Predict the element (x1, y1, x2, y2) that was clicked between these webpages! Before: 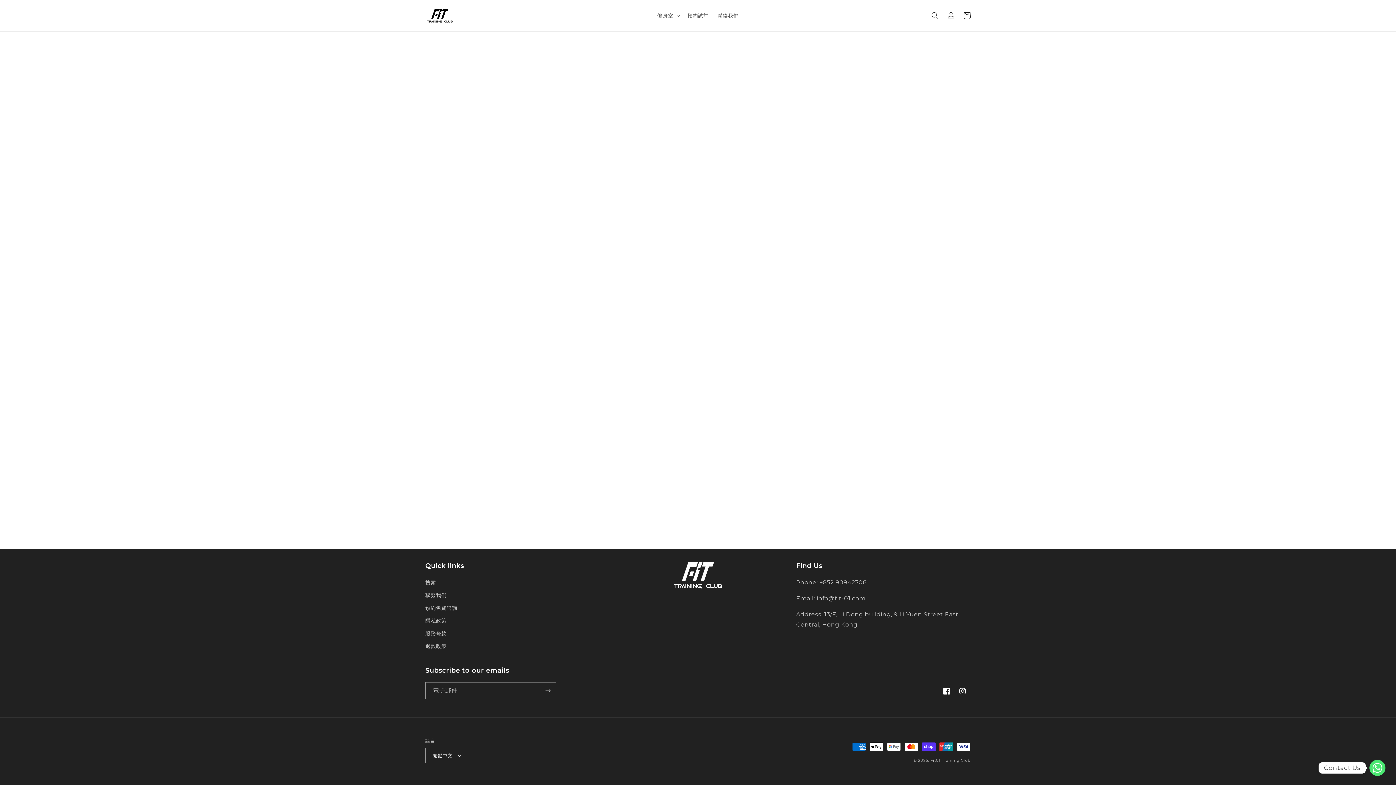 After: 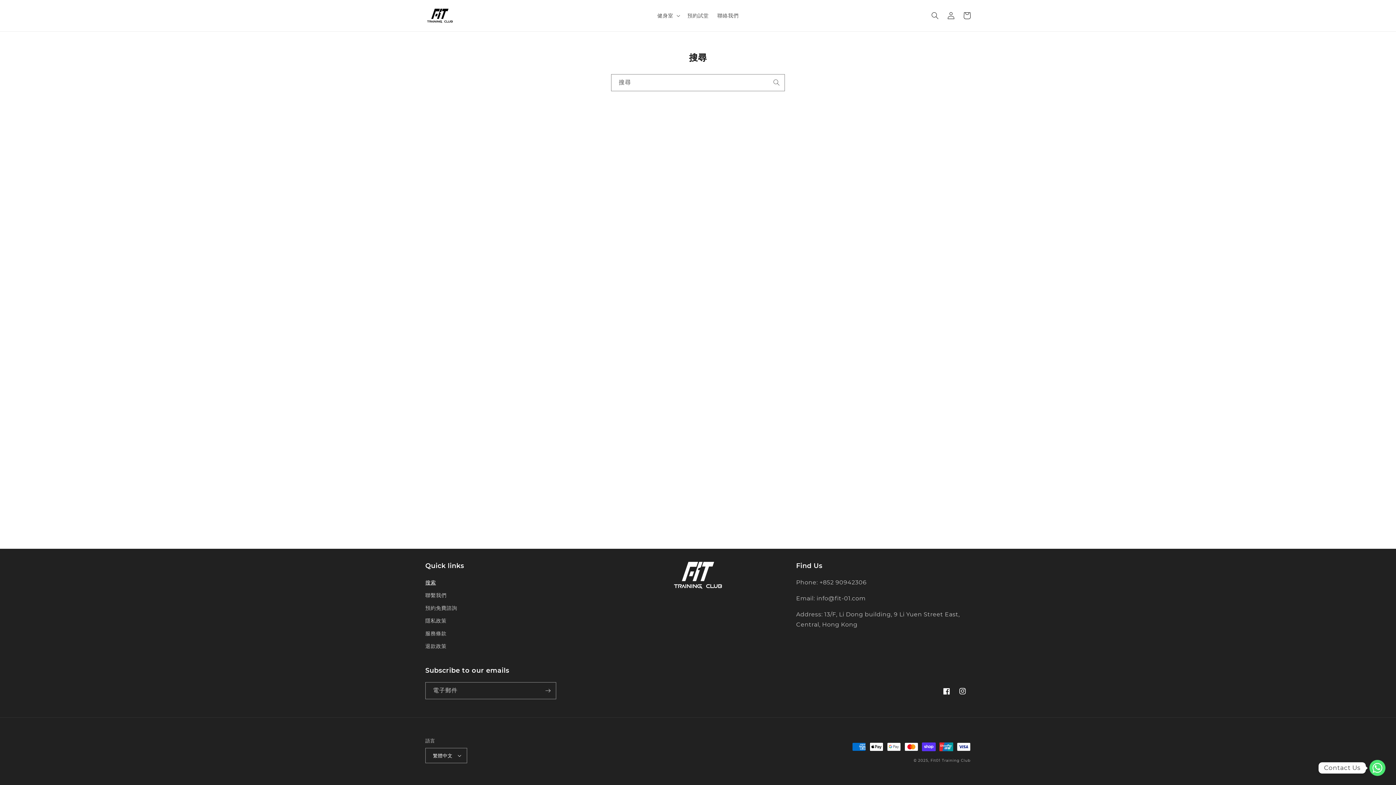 Action: bbox: (425, 578, 436, 589) label: 搜索